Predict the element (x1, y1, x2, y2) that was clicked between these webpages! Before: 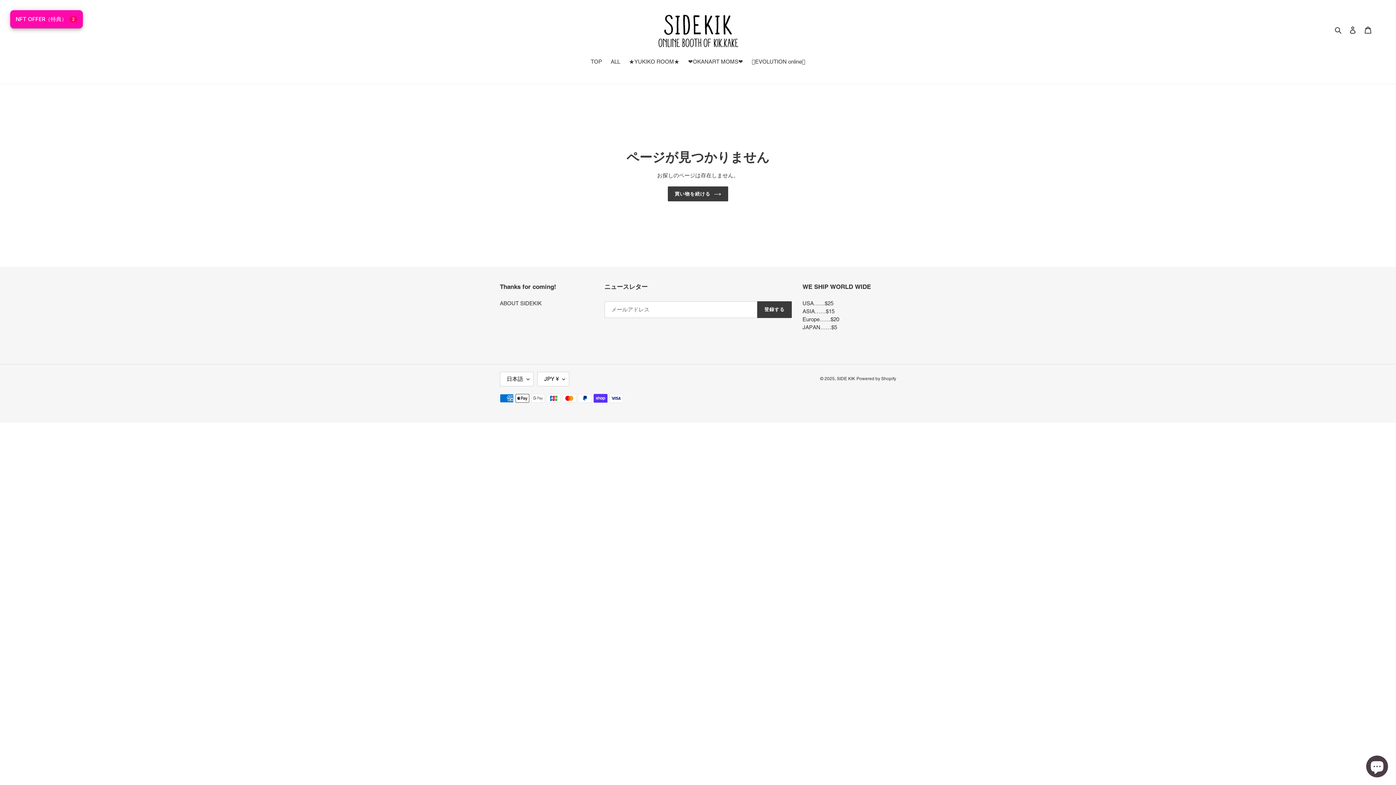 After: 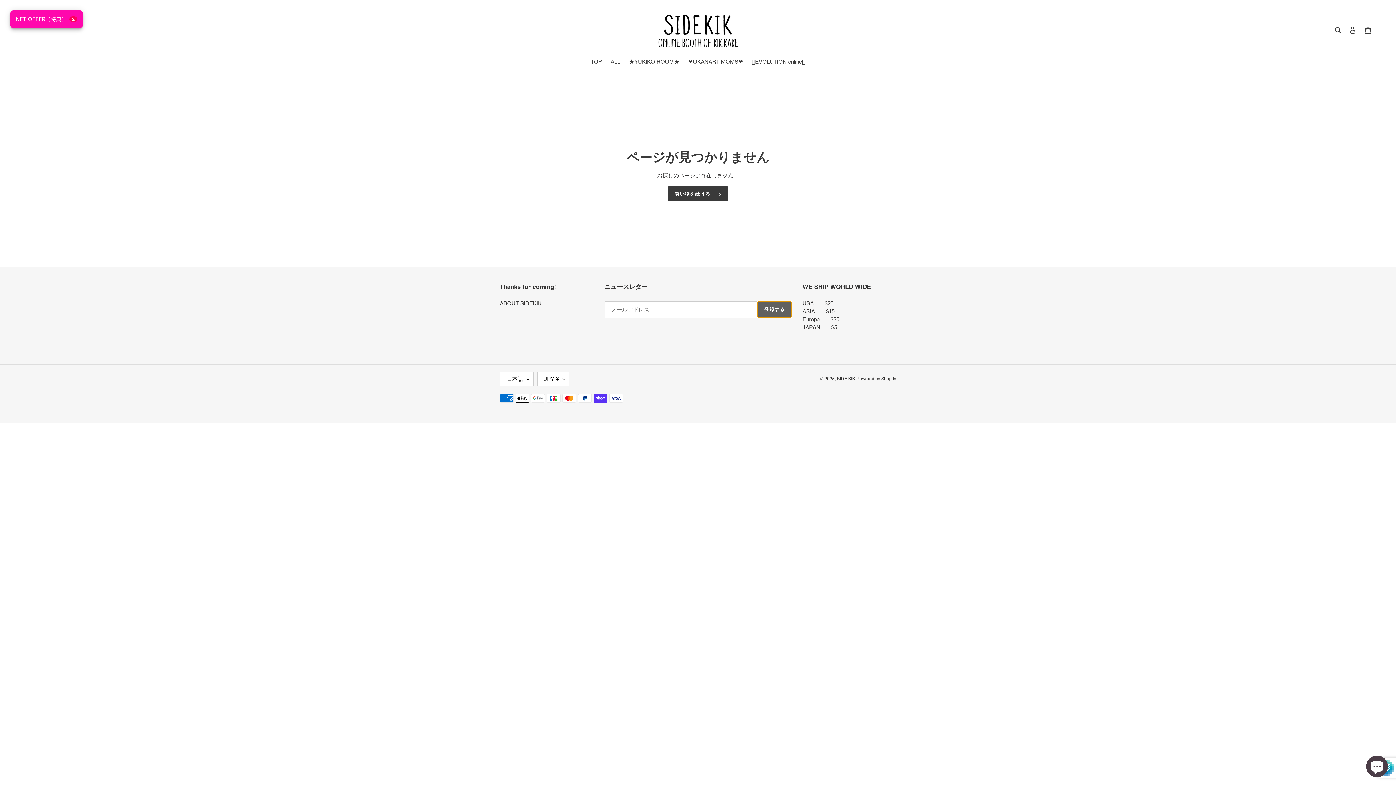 Action: bbox: (757, 301, 791, 318) label: 登録する